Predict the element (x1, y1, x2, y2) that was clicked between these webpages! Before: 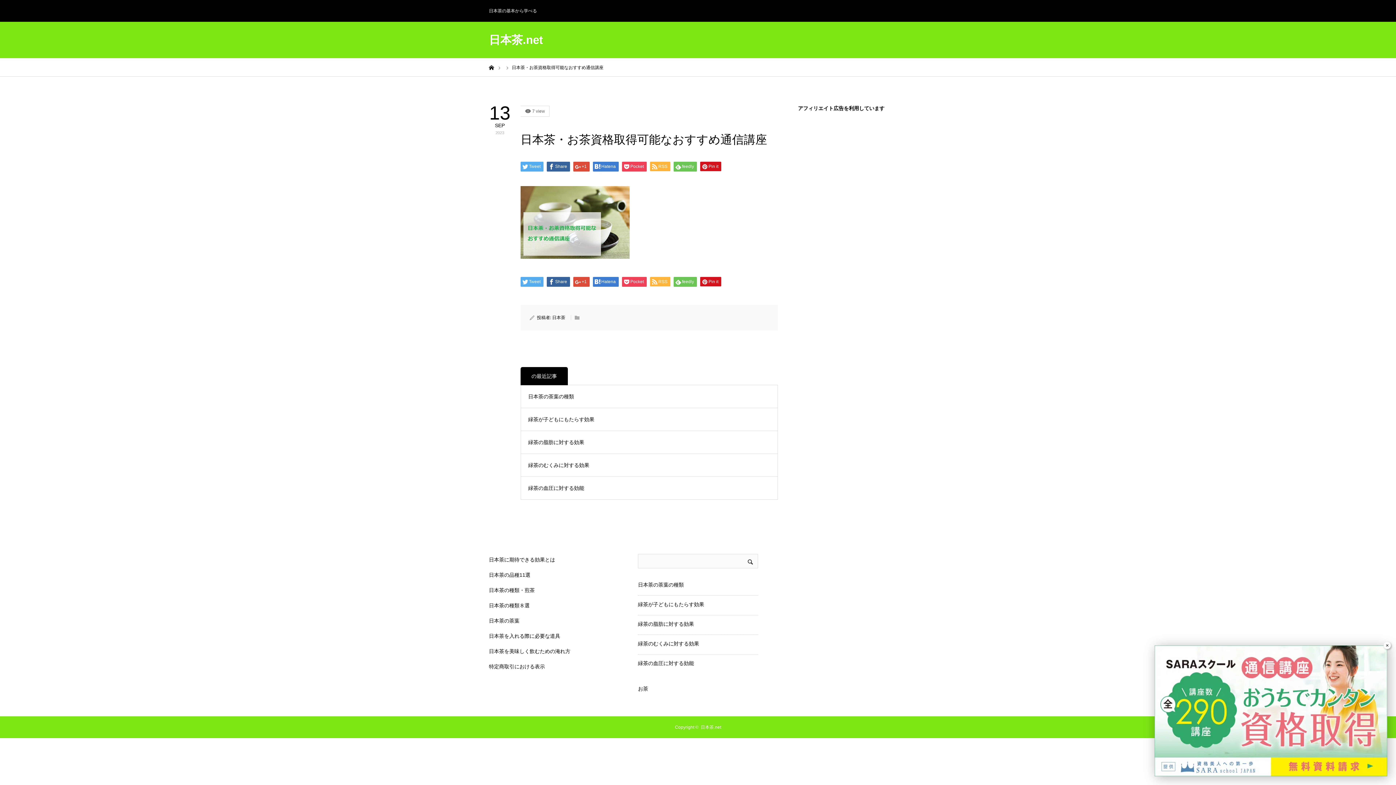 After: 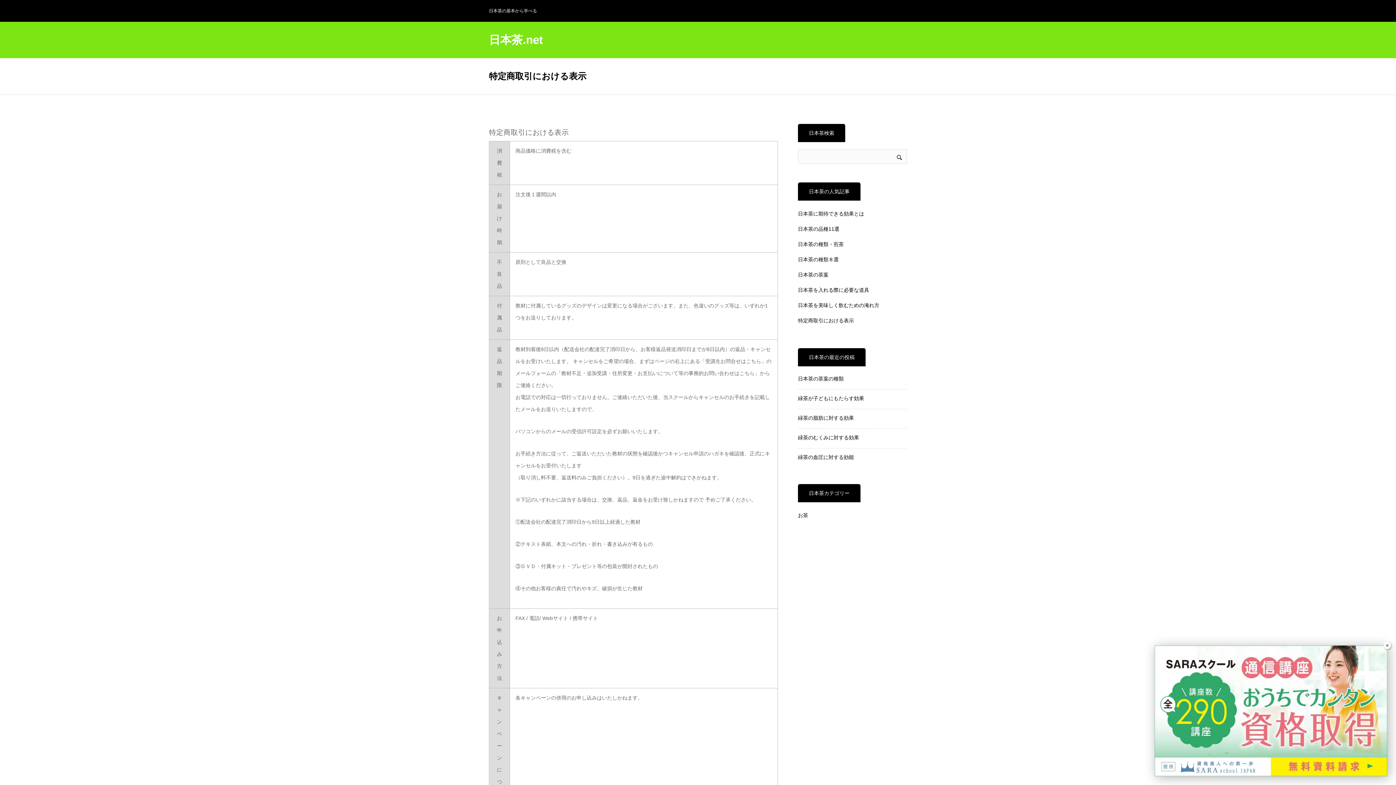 Action: label: 特定商取引における表示 bbox: (489, 664, 545, 669)